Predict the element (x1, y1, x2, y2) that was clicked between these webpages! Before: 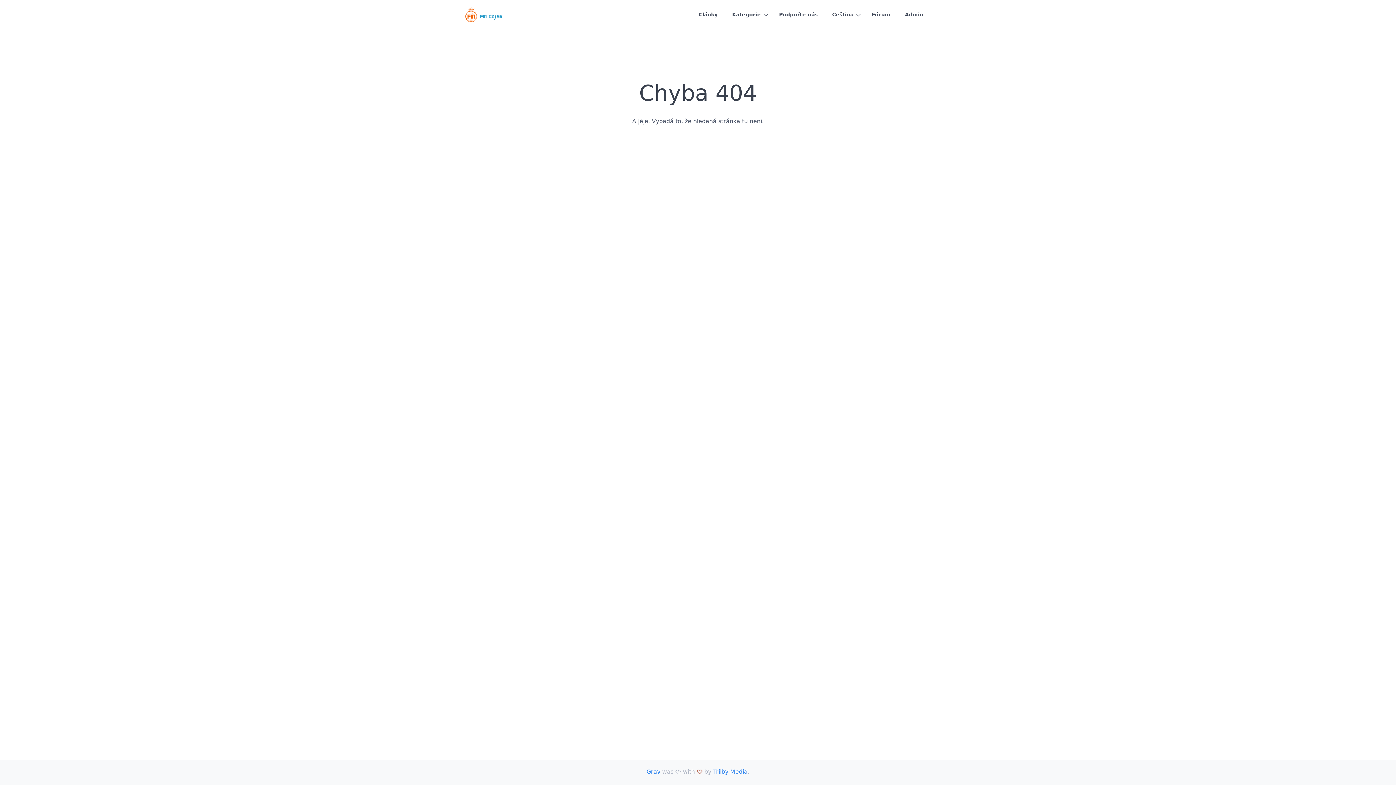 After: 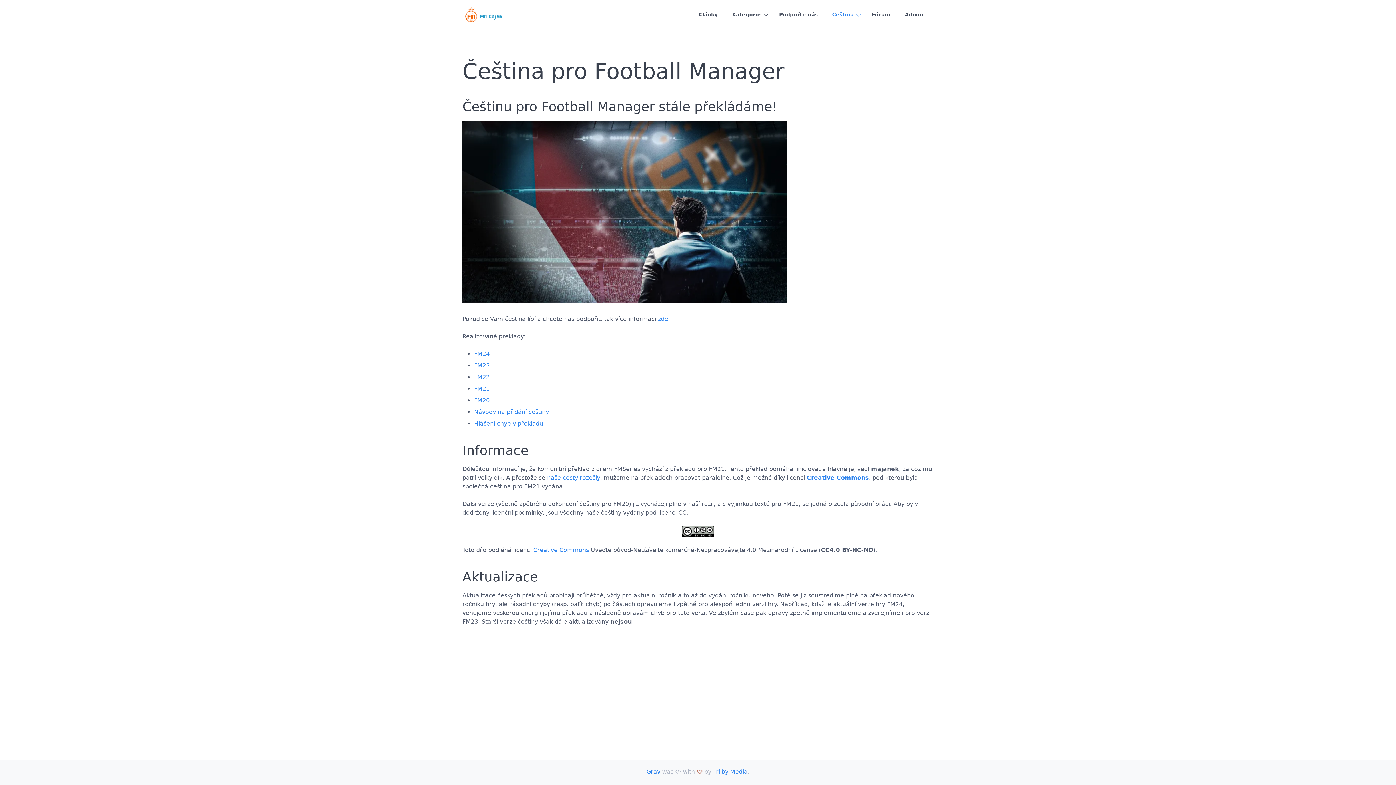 Action: bbox: (825, 8, 864, 20) label: Čeština